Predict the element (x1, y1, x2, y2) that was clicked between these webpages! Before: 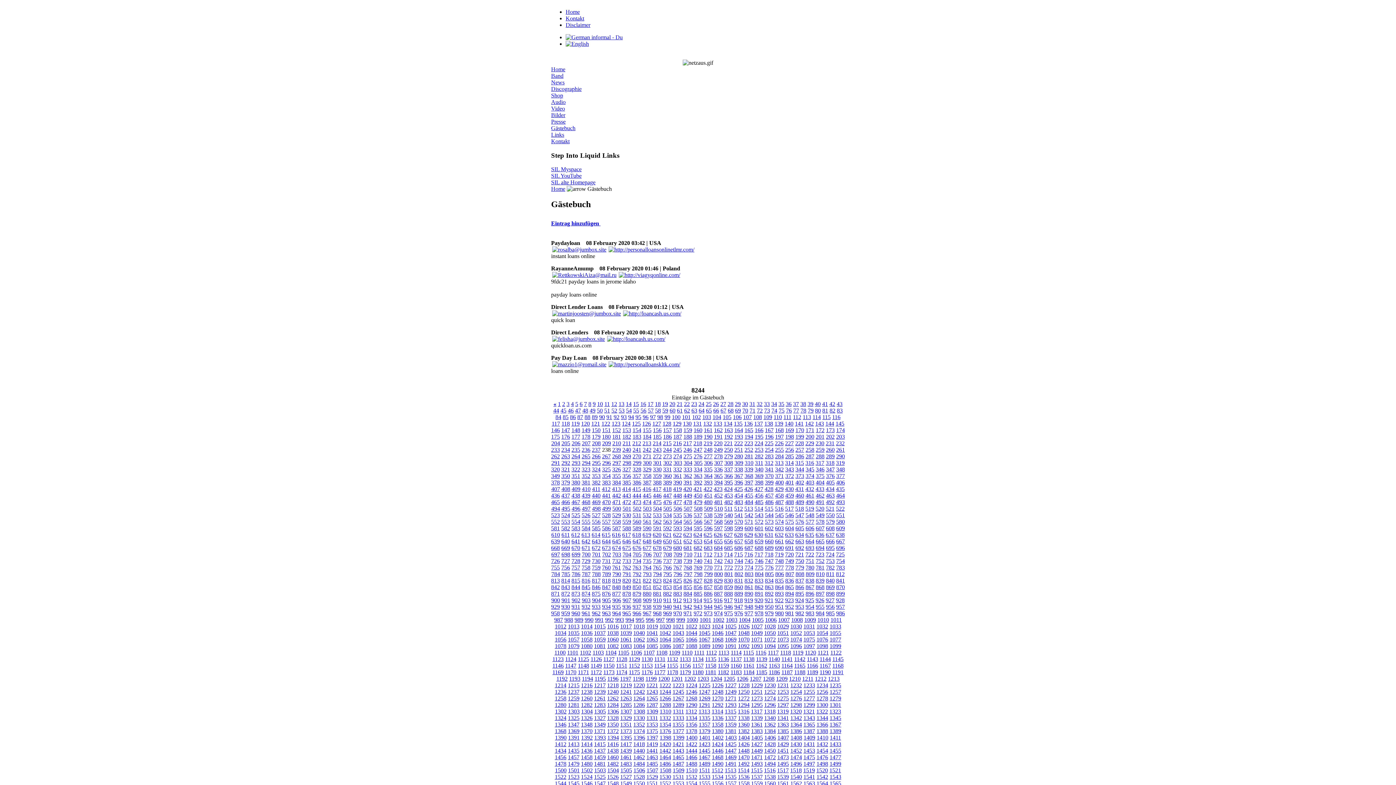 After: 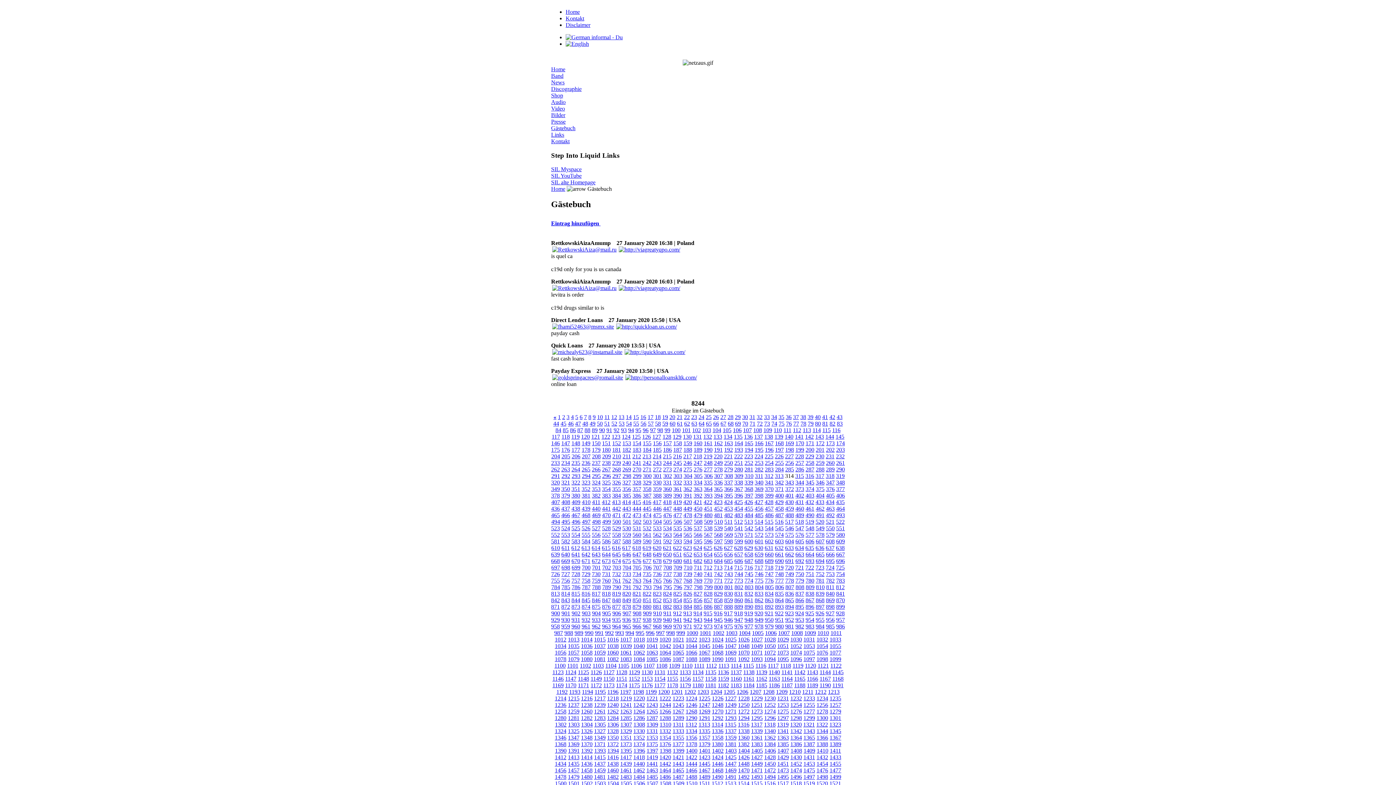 Action: label: 314 bbox: (785, 460, 794, 466)